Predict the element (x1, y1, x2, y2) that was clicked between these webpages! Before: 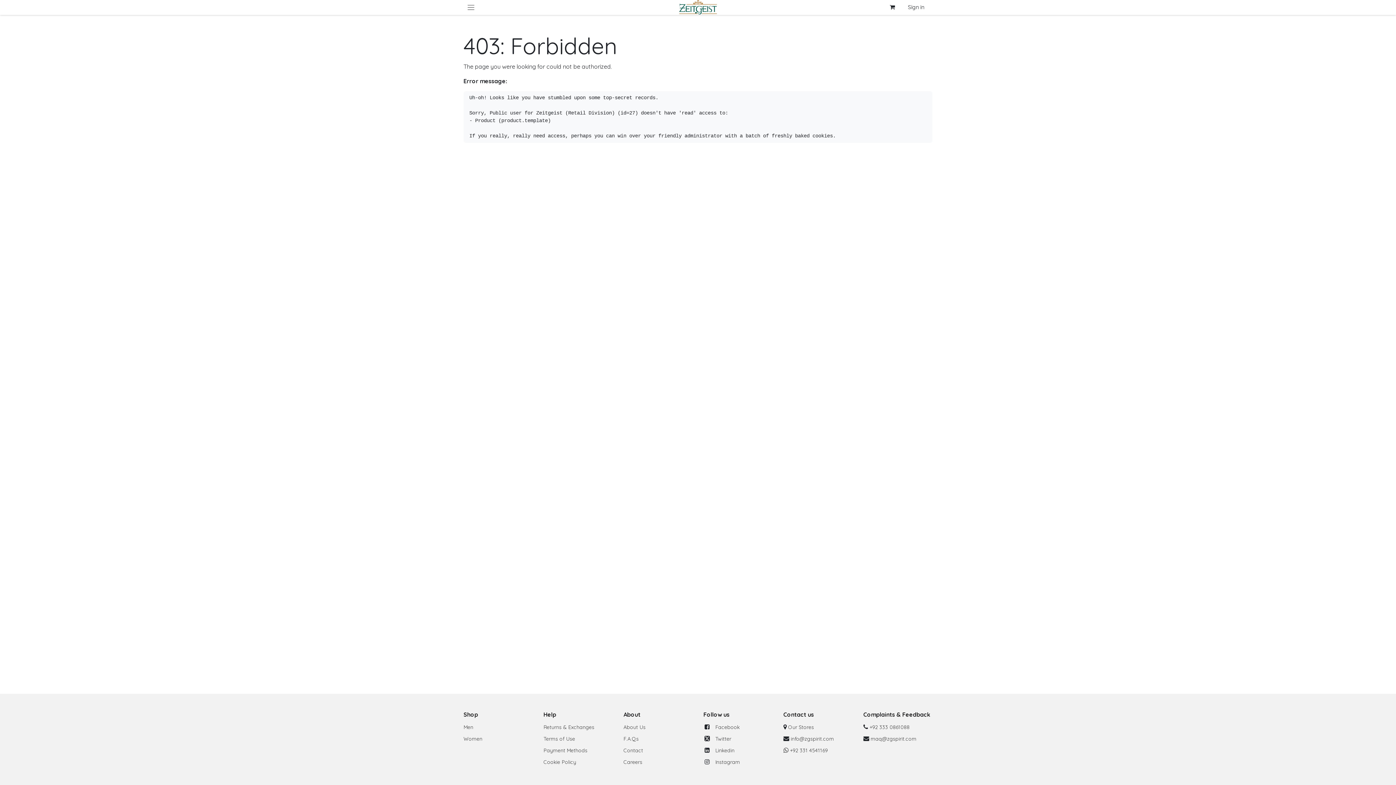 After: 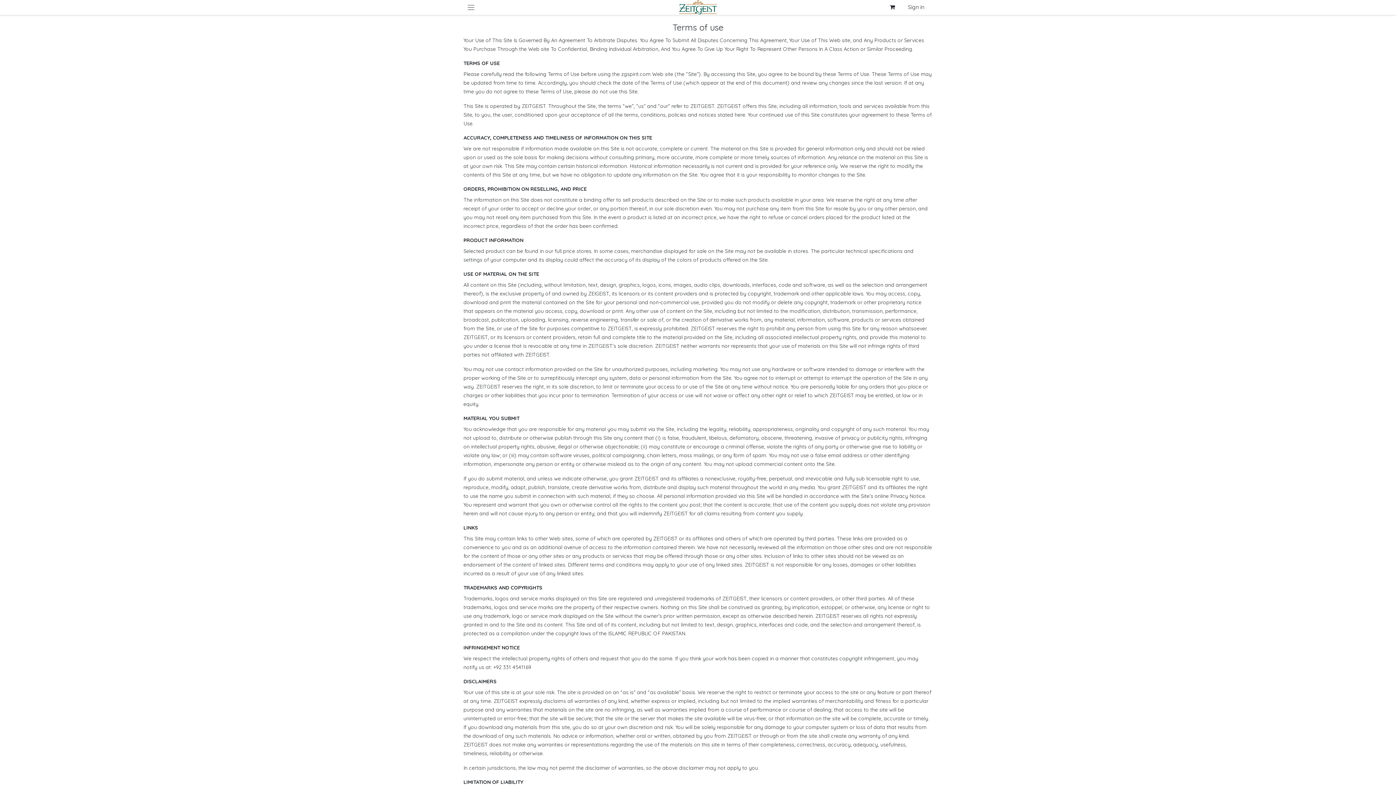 Action: bbox: (543, 735, 575, 742) label: Terms of Use